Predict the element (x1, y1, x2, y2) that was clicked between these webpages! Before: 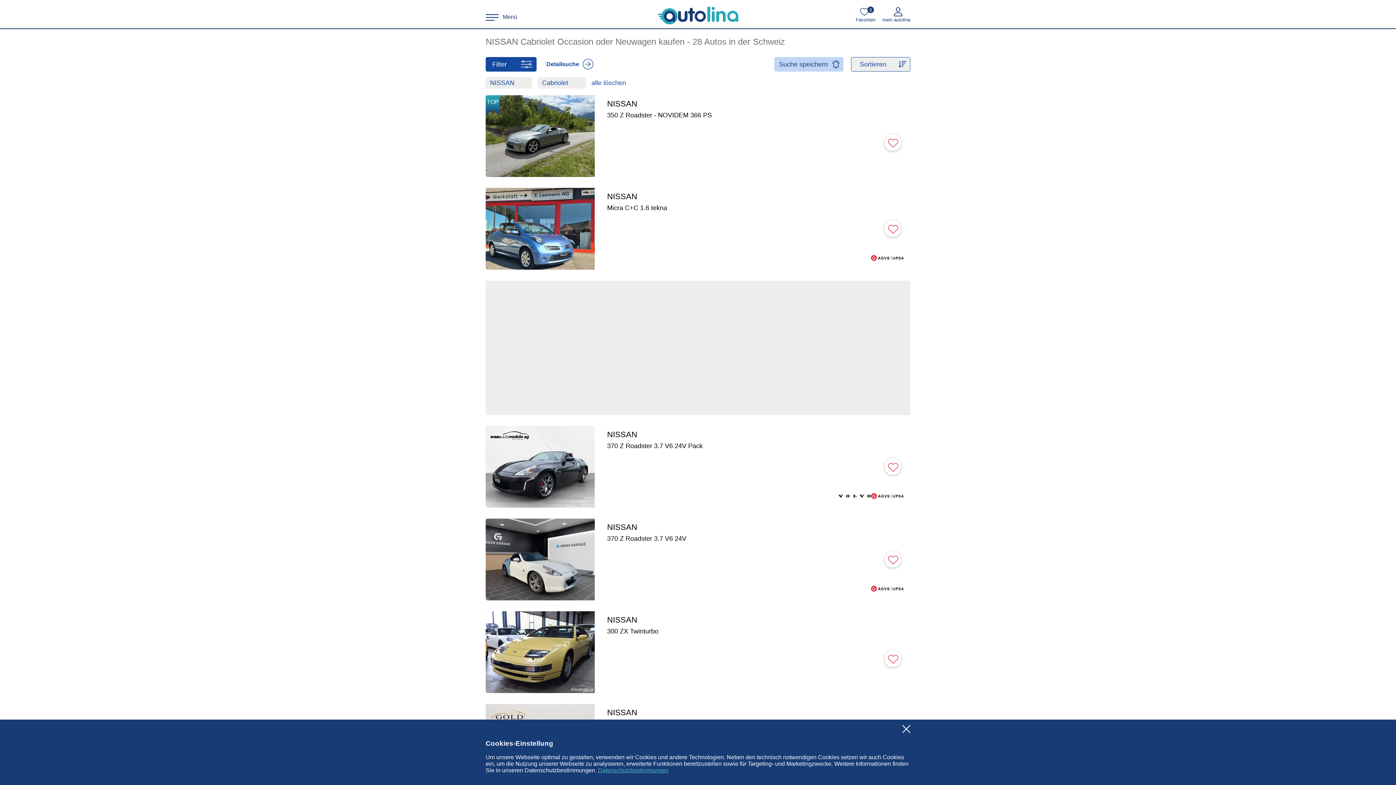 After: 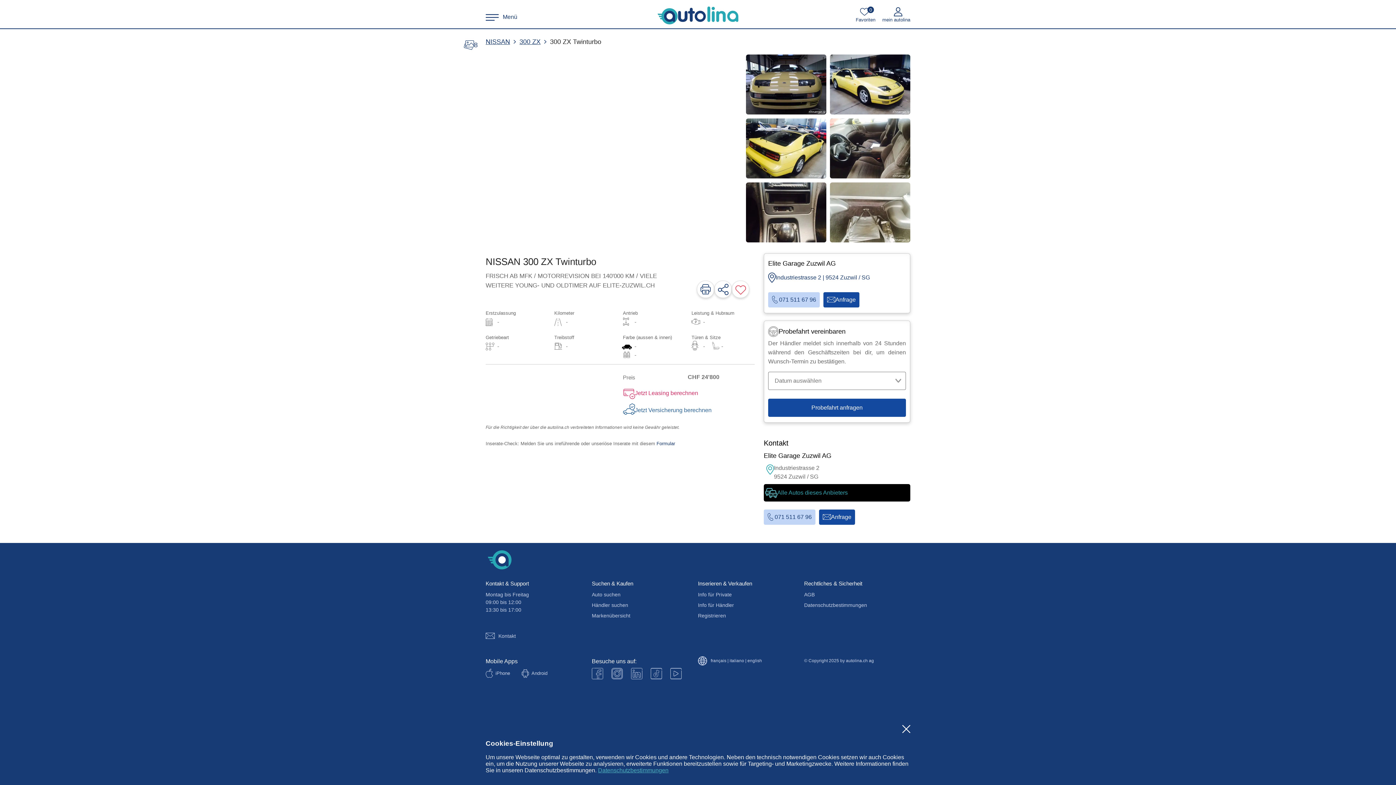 Action: label: NISSAN
300 ZX Twinturbo
CHF
24'800 bbox: (485, 611, 910, 693)